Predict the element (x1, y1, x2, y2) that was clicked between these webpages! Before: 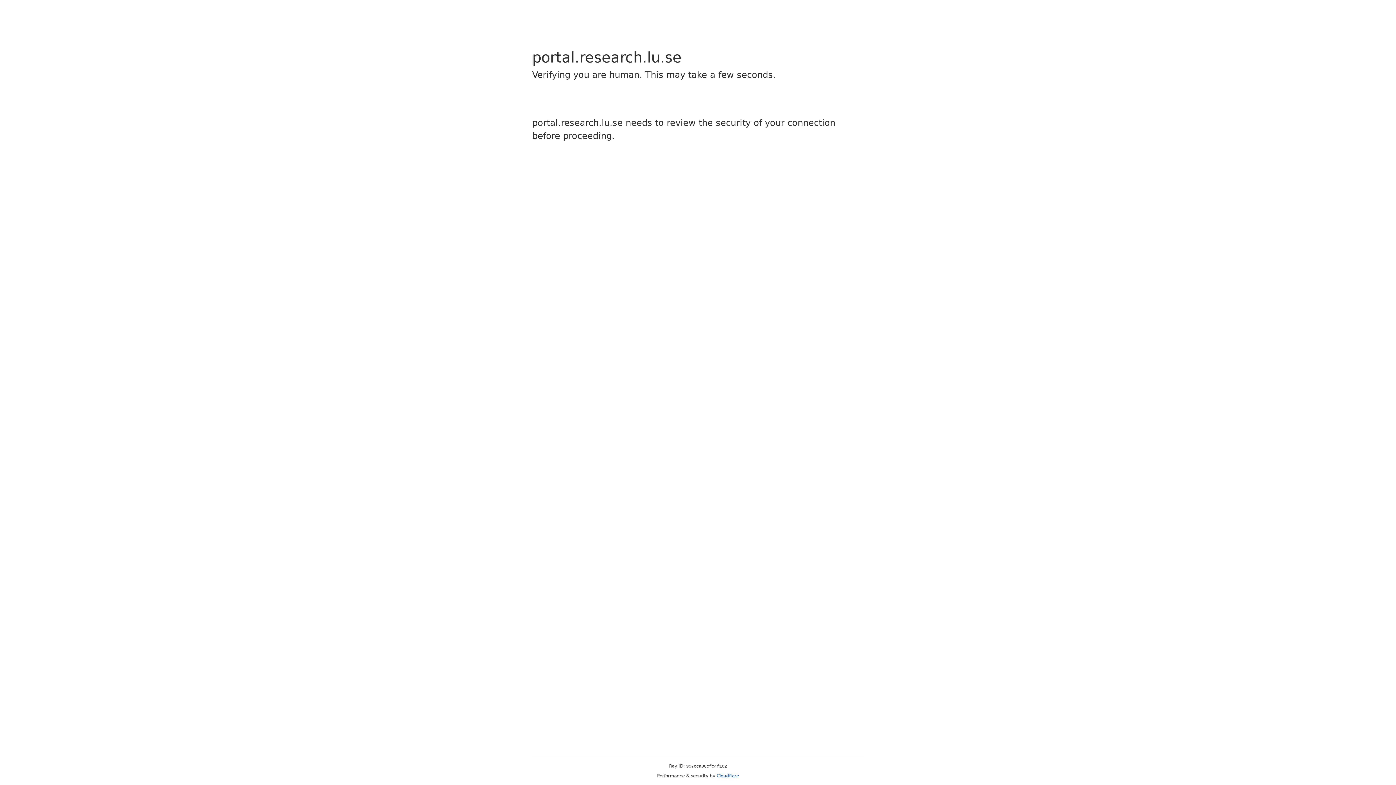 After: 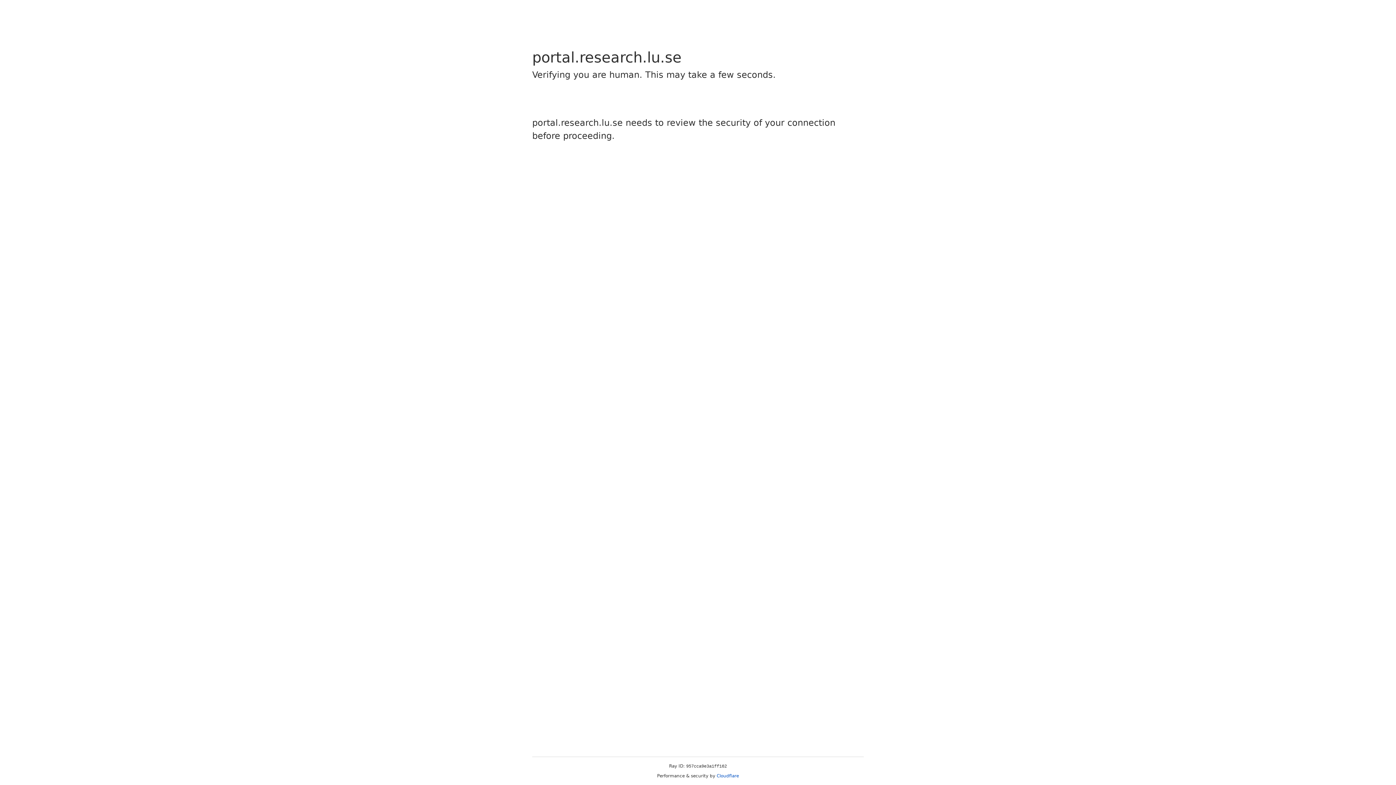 Action: label: Cloudflare bbox: (716, 773, 739, 778)